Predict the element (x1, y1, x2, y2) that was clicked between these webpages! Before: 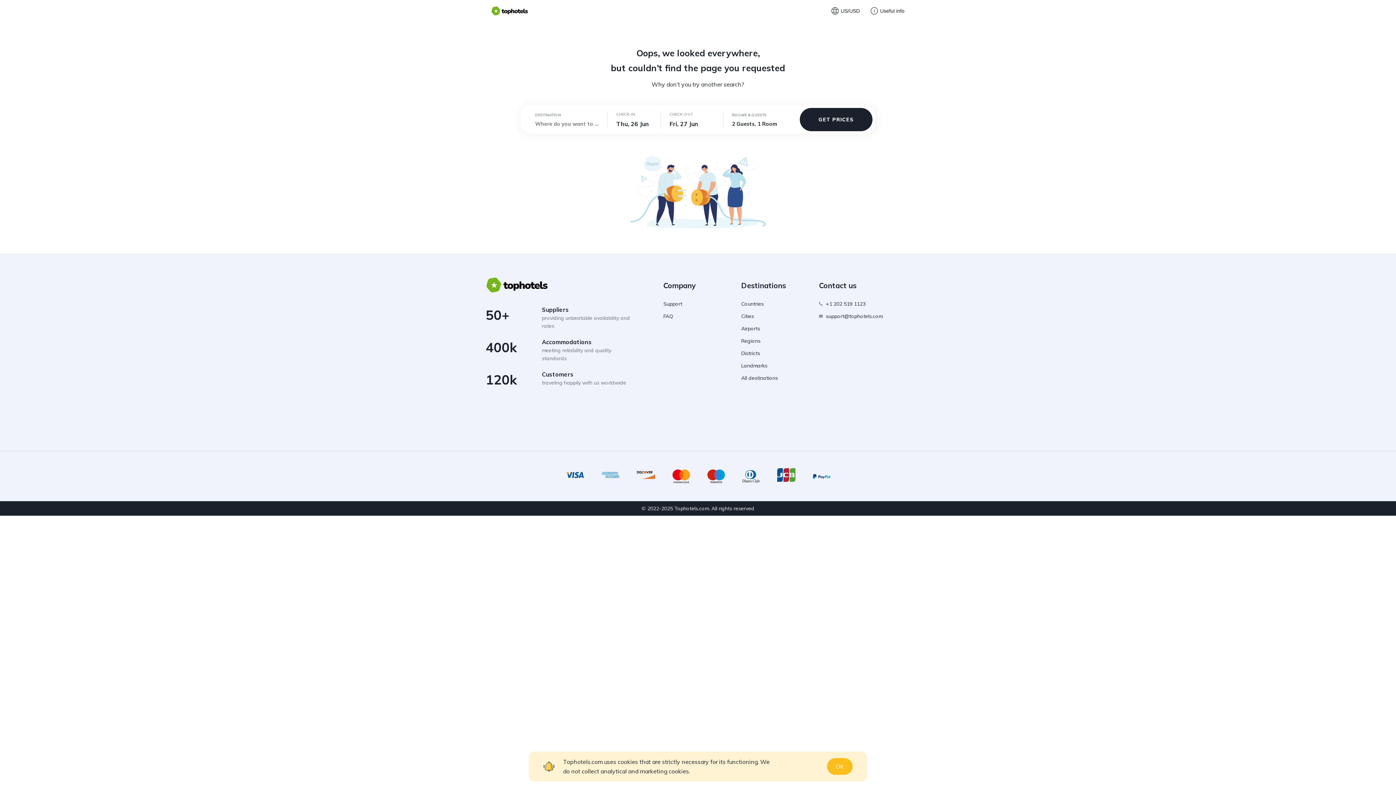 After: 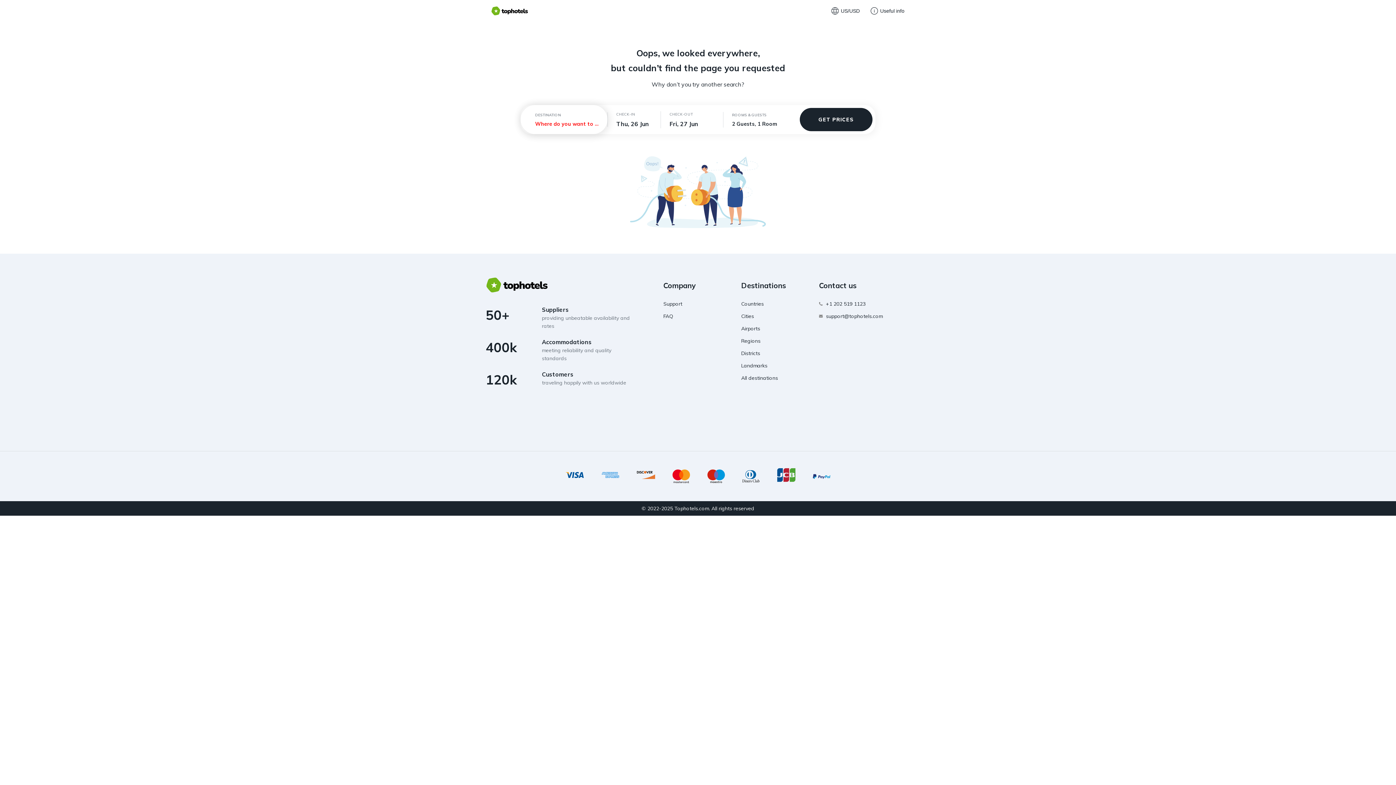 Action: bbox: (799, 108, 872, 131) label: GET PRICES